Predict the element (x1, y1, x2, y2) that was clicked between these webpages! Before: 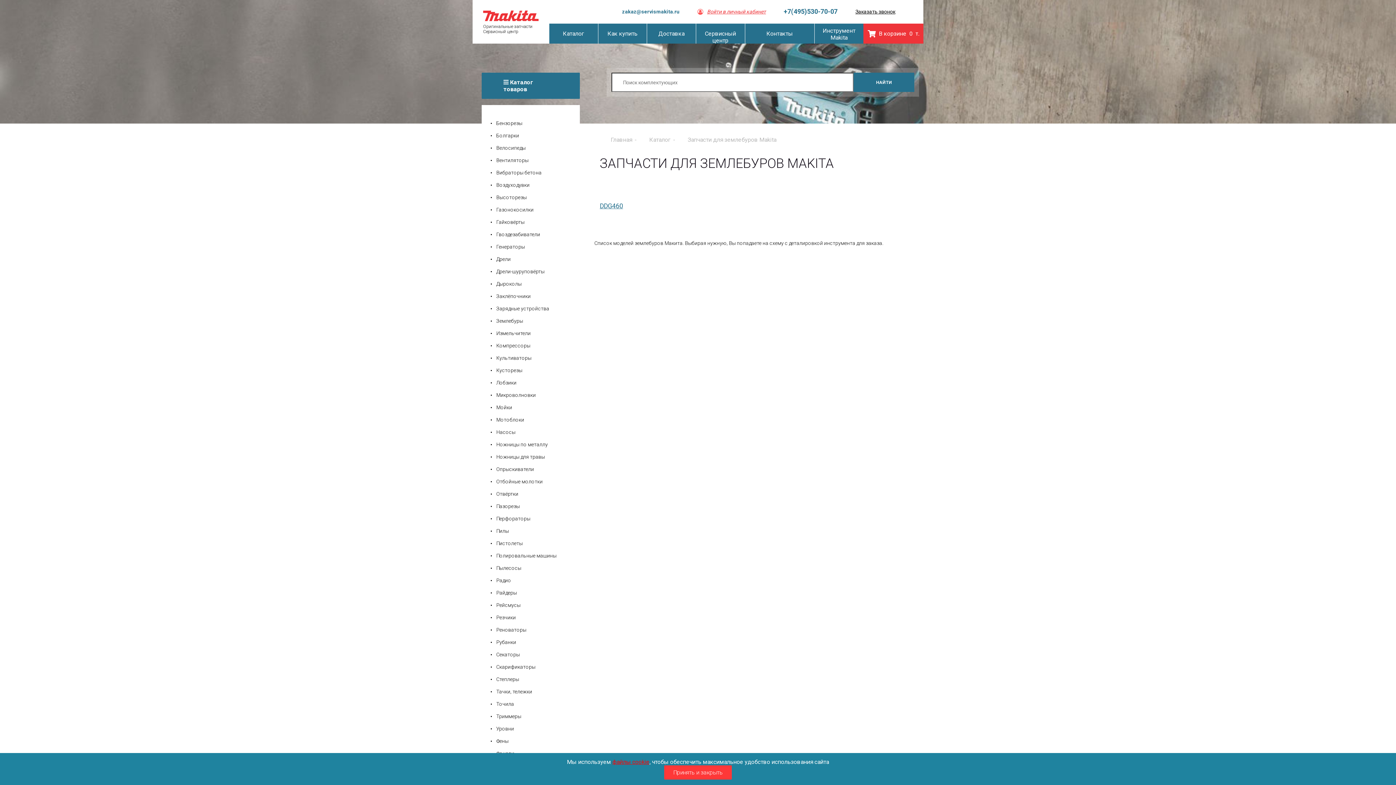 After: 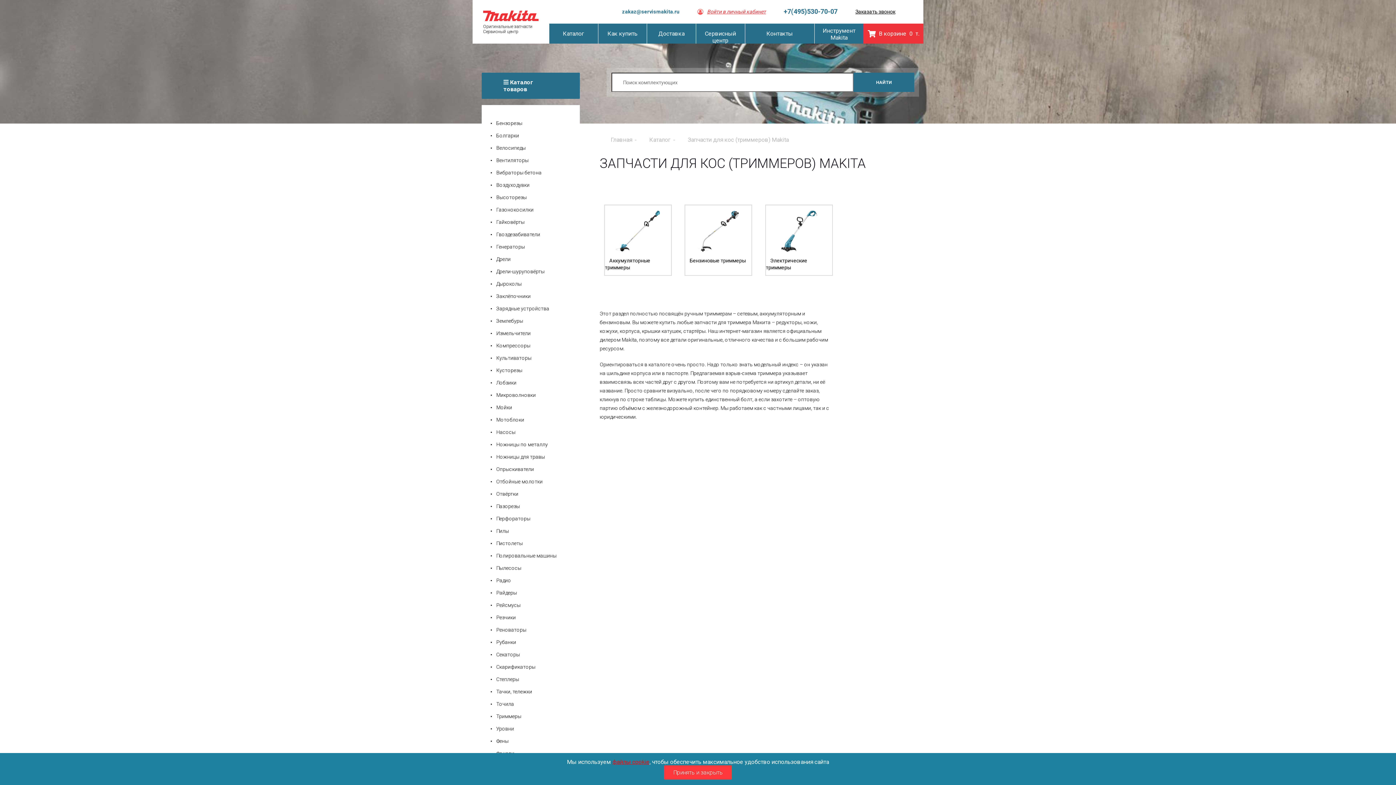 Action: label: Триммеры bbox: (496, 713, 521, 719)